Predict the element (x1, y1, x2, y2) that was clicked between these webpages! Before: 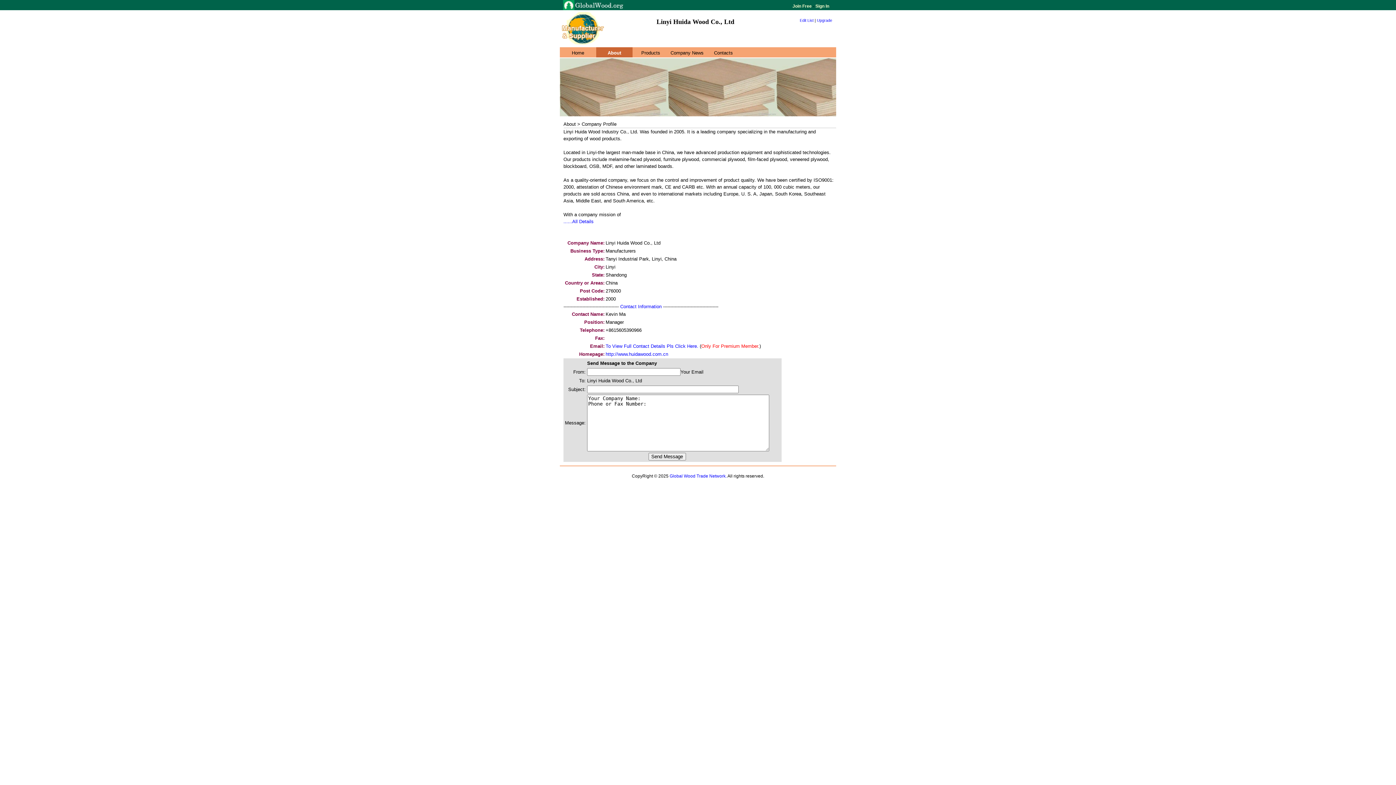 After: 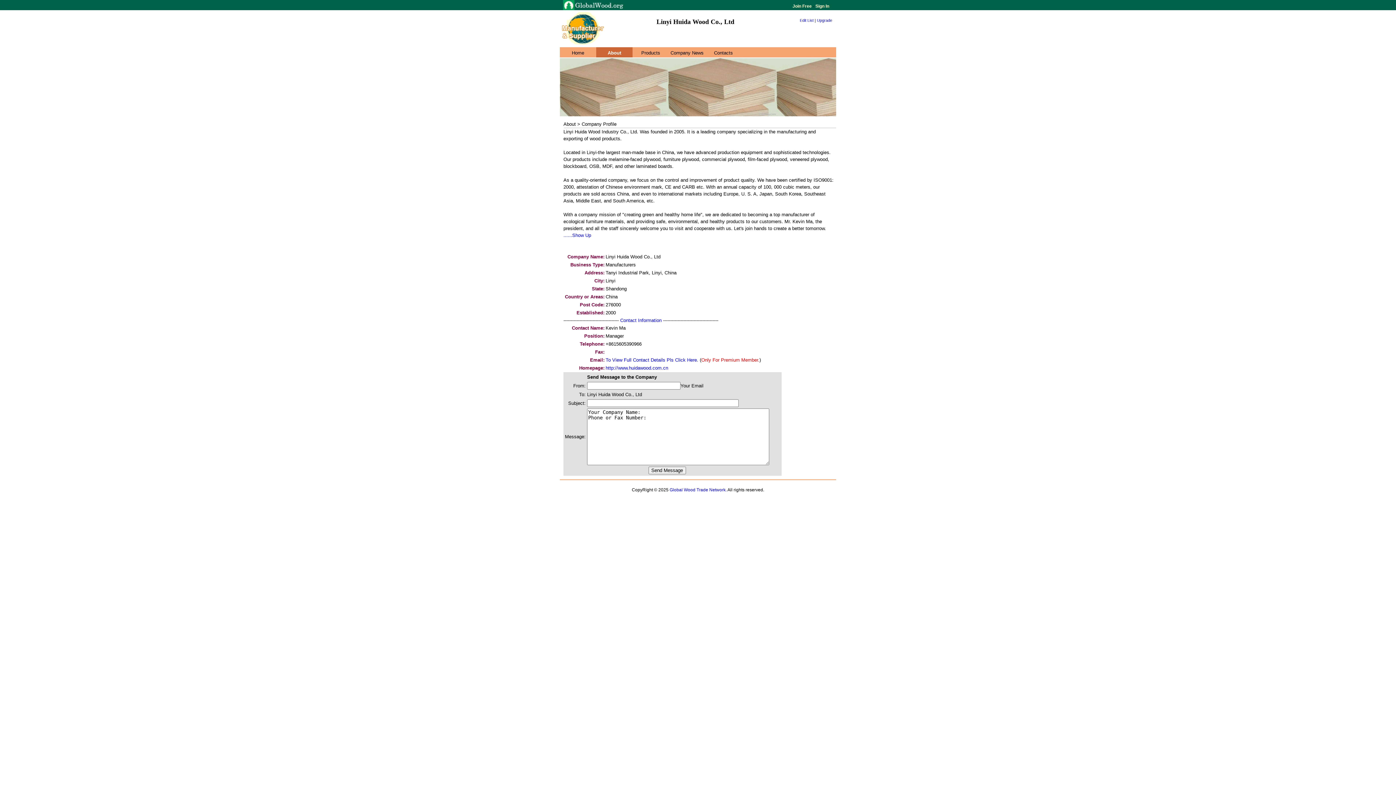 Action: bbox: (563, 218, 593, 224) label: ......All Details